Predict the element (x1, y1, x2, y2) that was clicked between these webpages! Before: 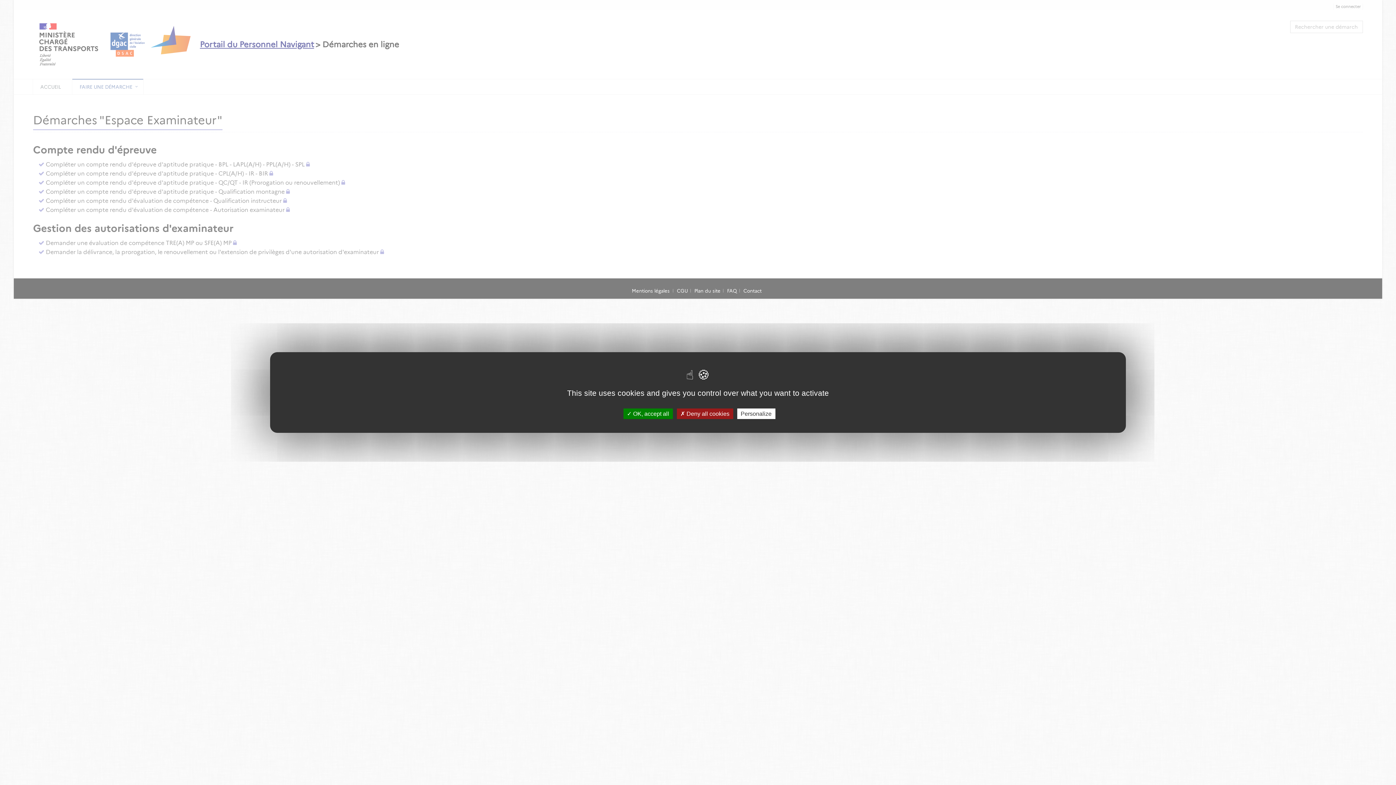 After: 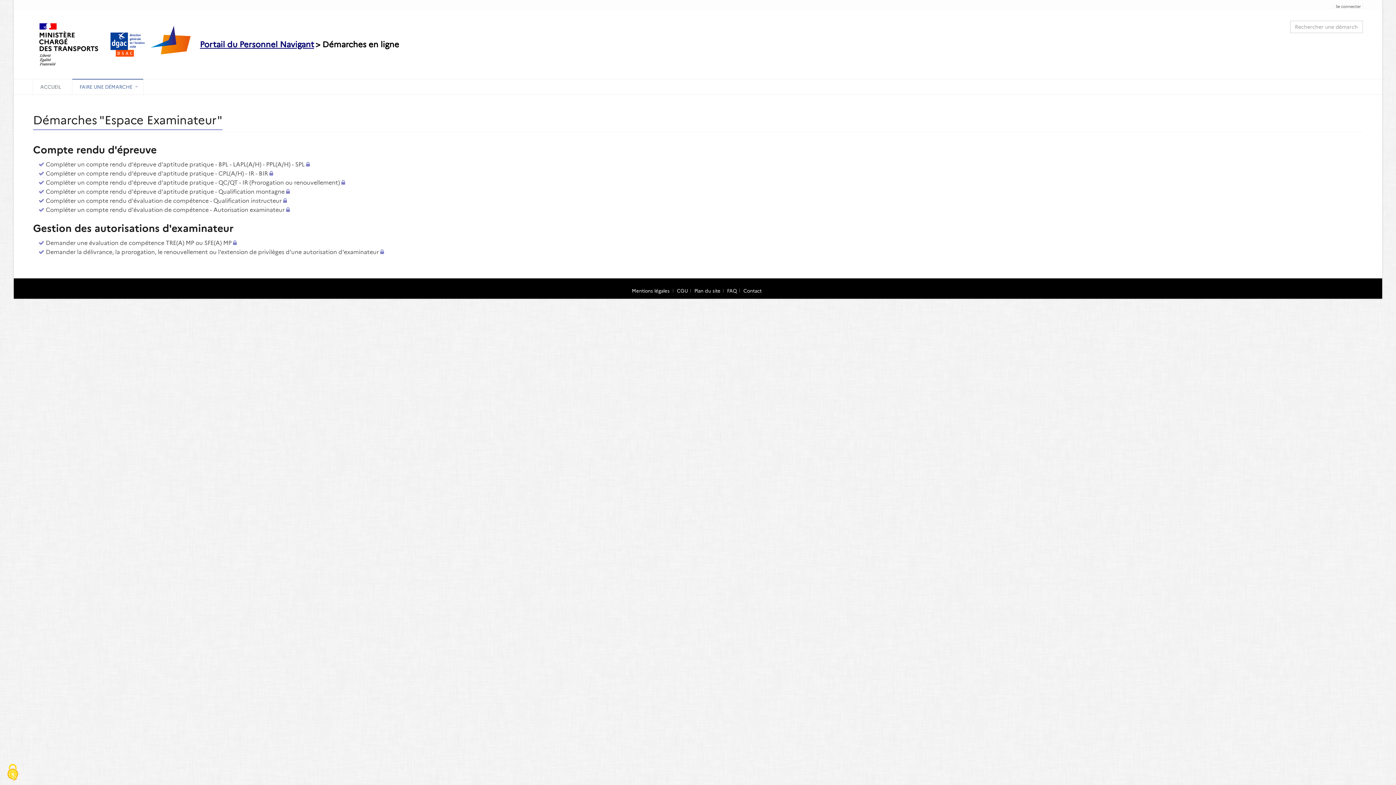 Action: bbox: (676, 408, 733, 419) label:  Deny all cookies